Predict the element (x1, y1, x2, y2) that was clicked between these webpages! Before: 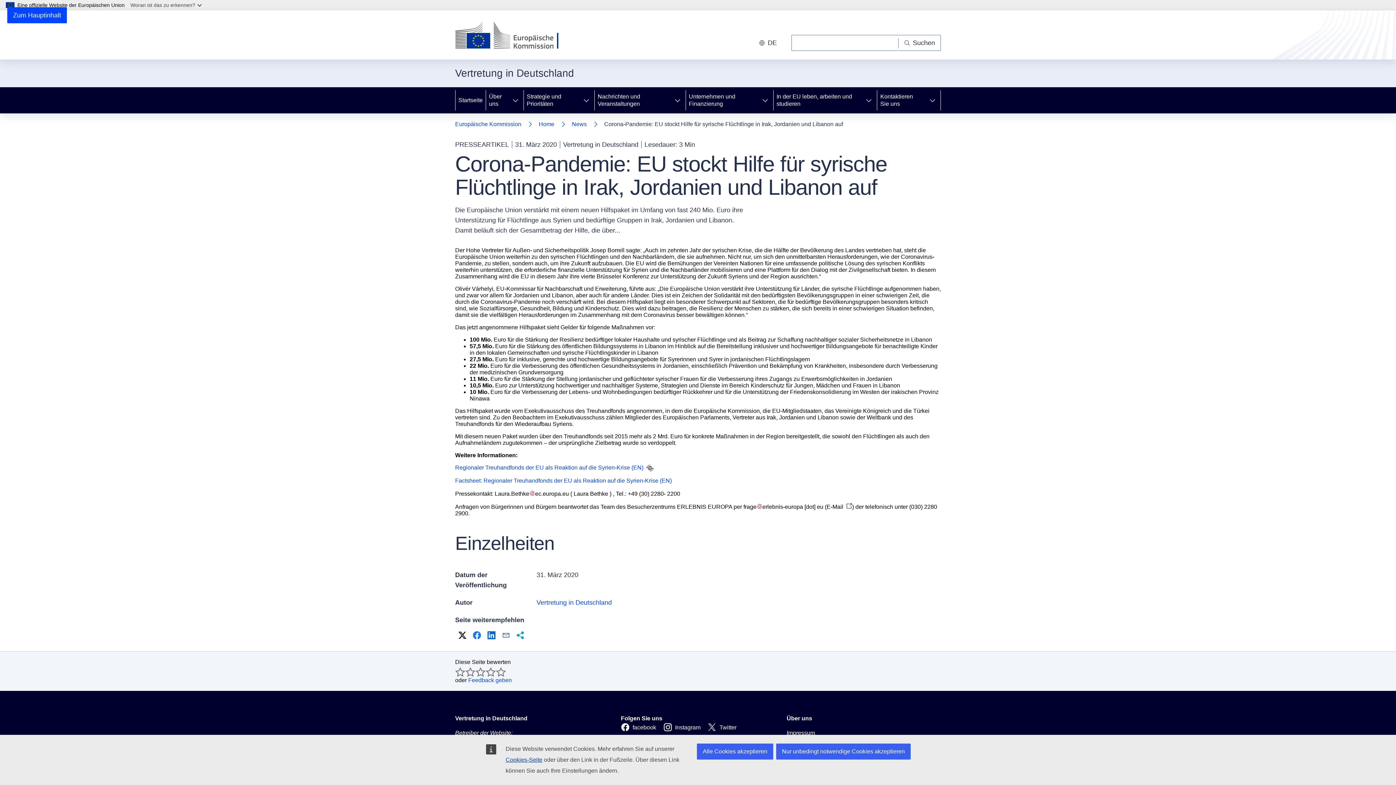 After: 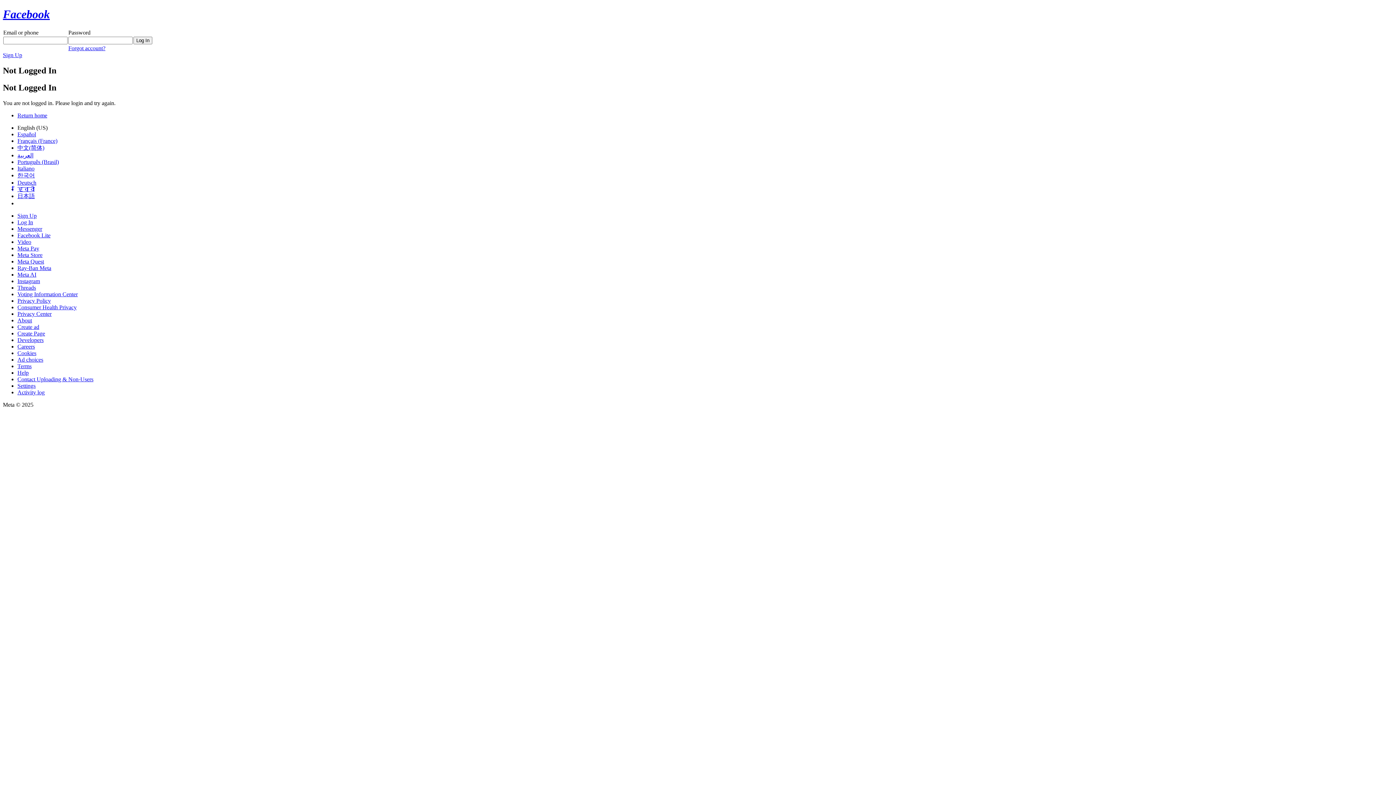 Action: label: Facebook bbox: (471, 629, 482, 641)